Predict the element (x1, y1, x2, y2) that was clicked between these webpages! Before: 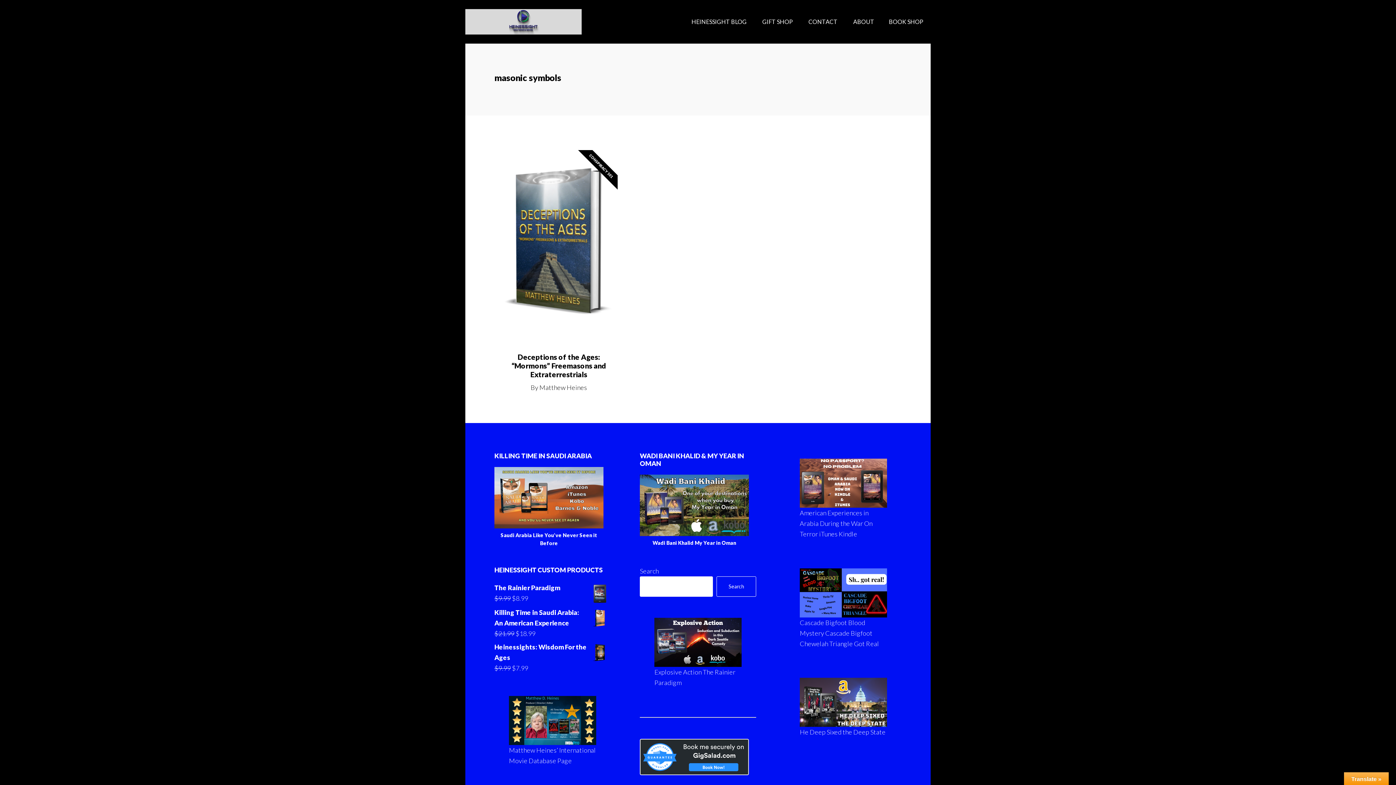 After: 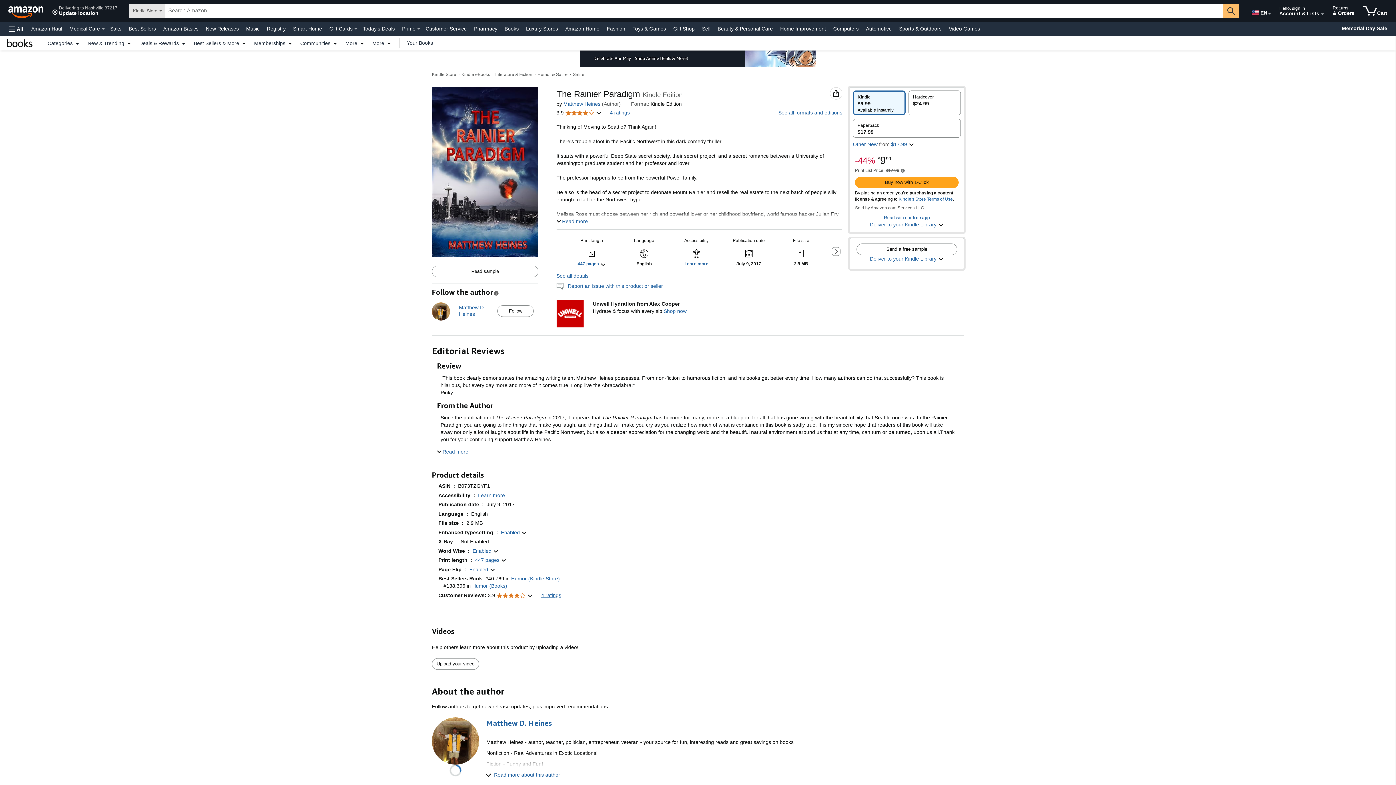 Action: bbox: (654, 618, 741, 667)